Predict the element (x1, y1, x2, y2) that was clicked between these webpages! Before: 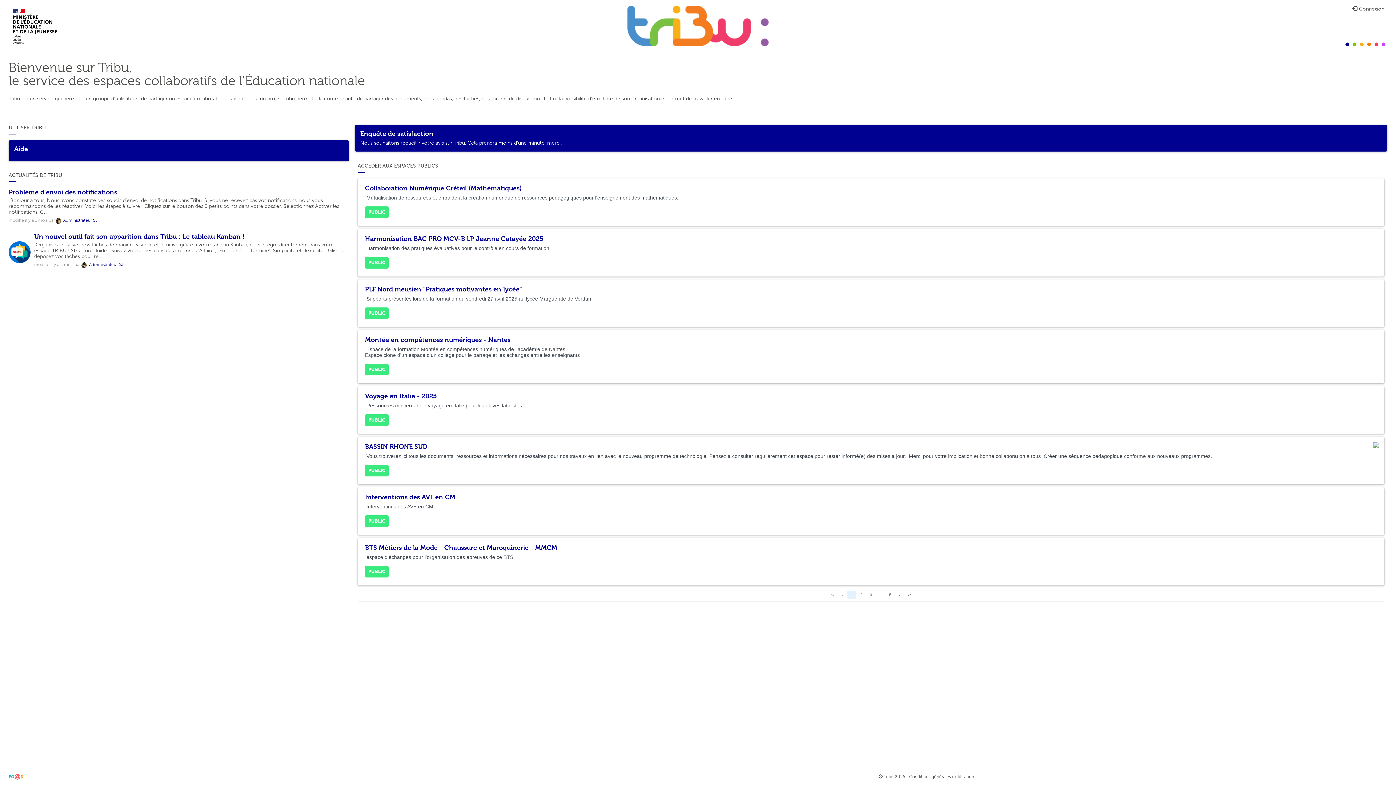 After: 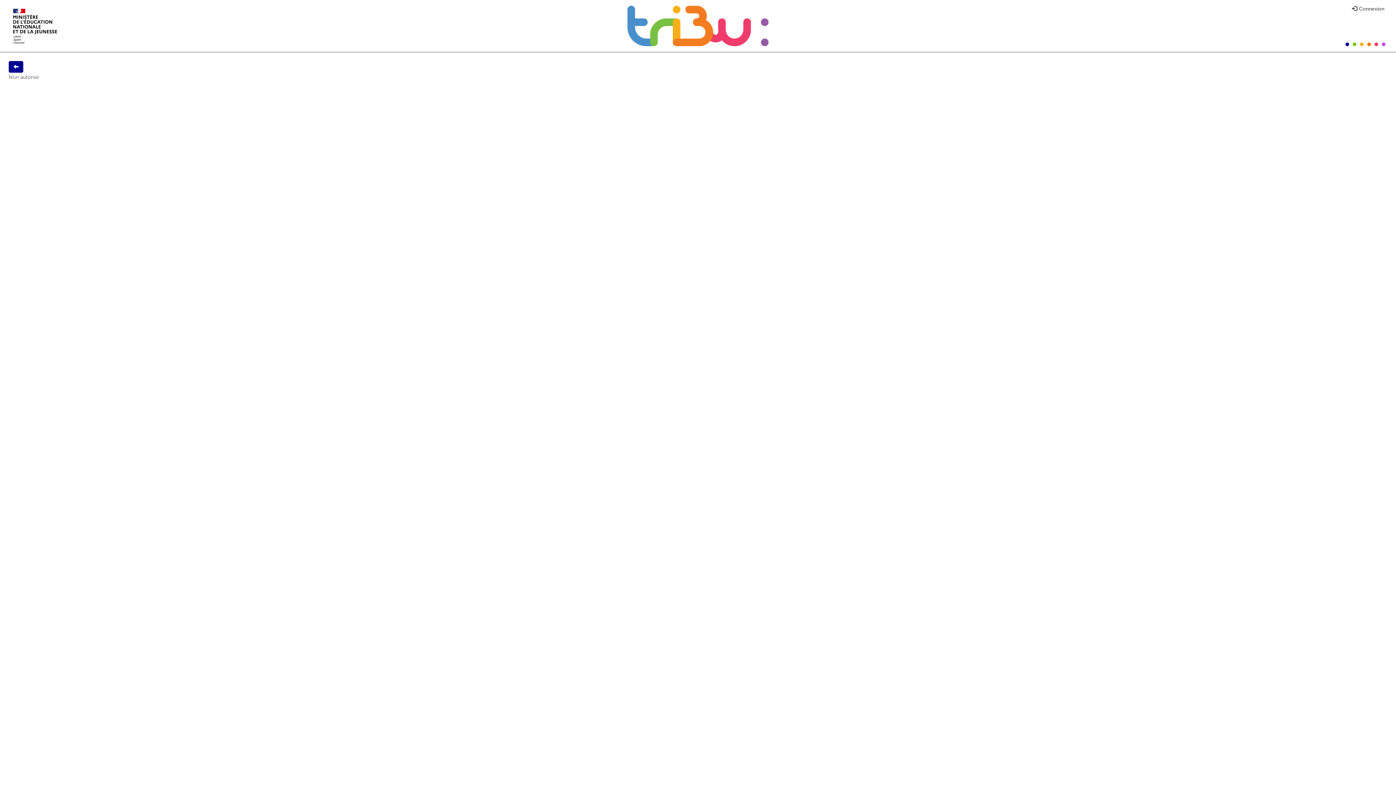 Action: label:  Administrateur SJ bbox: (62, 217, 97, 222)